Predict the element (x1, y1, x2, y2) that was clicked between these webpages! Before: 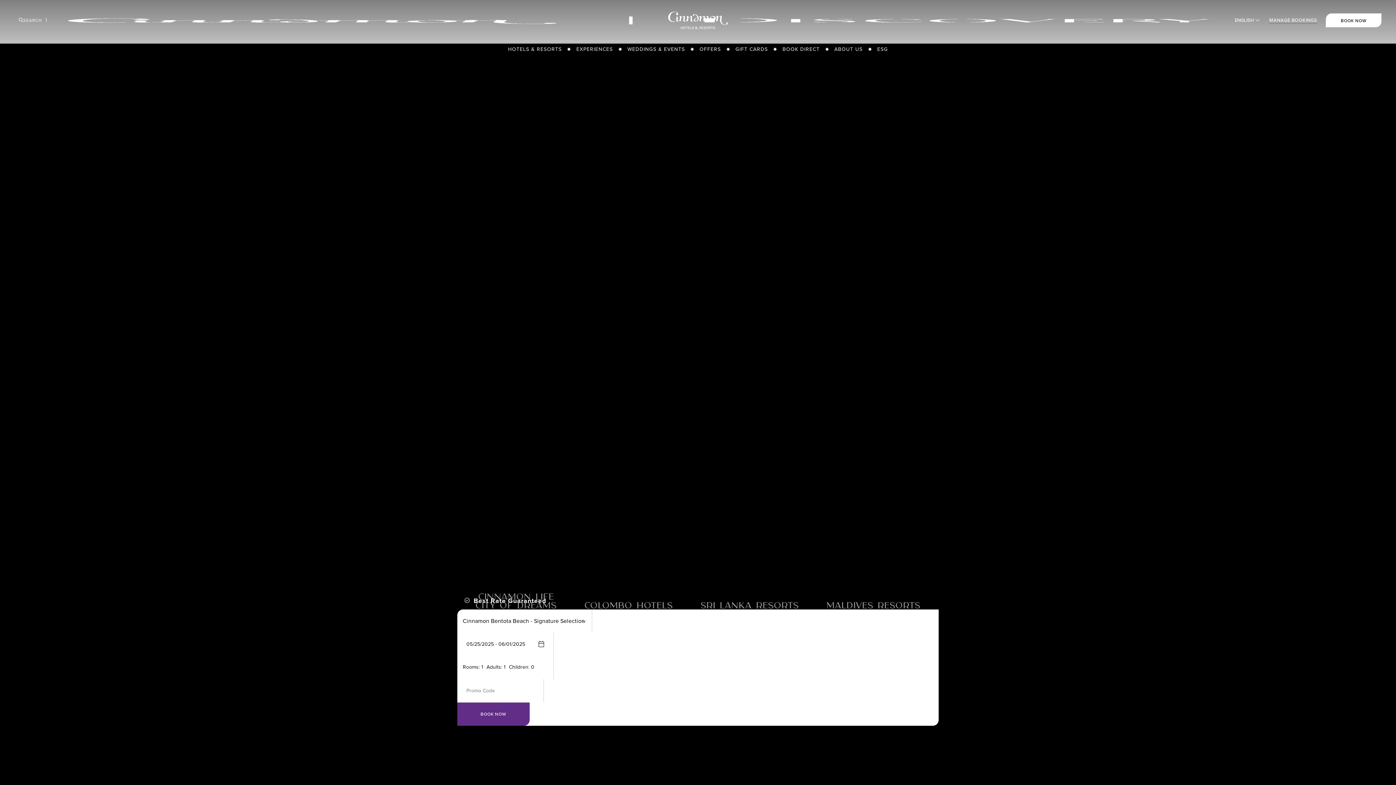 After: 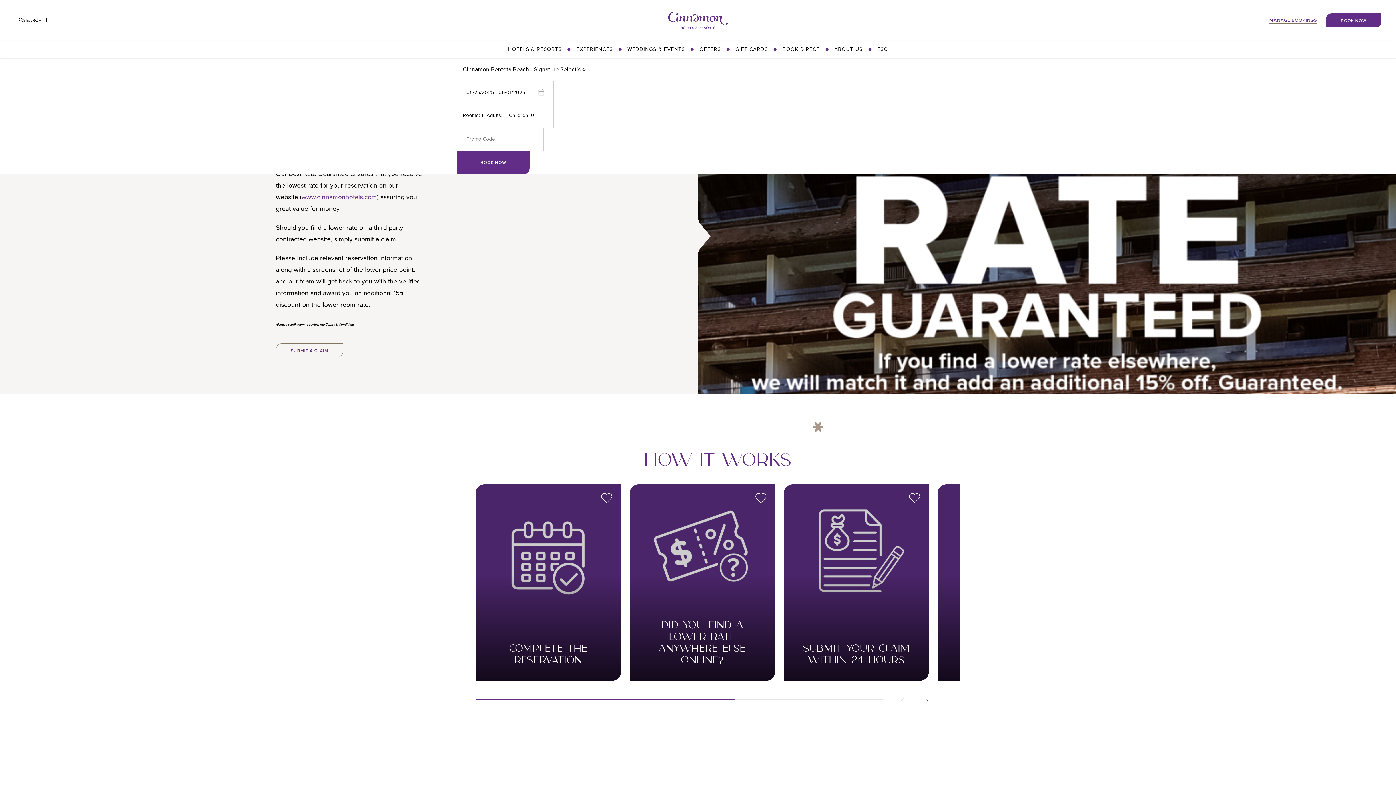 Action: bbox: (464, 592, 546, 609) label:  Best Rate Guaranteed